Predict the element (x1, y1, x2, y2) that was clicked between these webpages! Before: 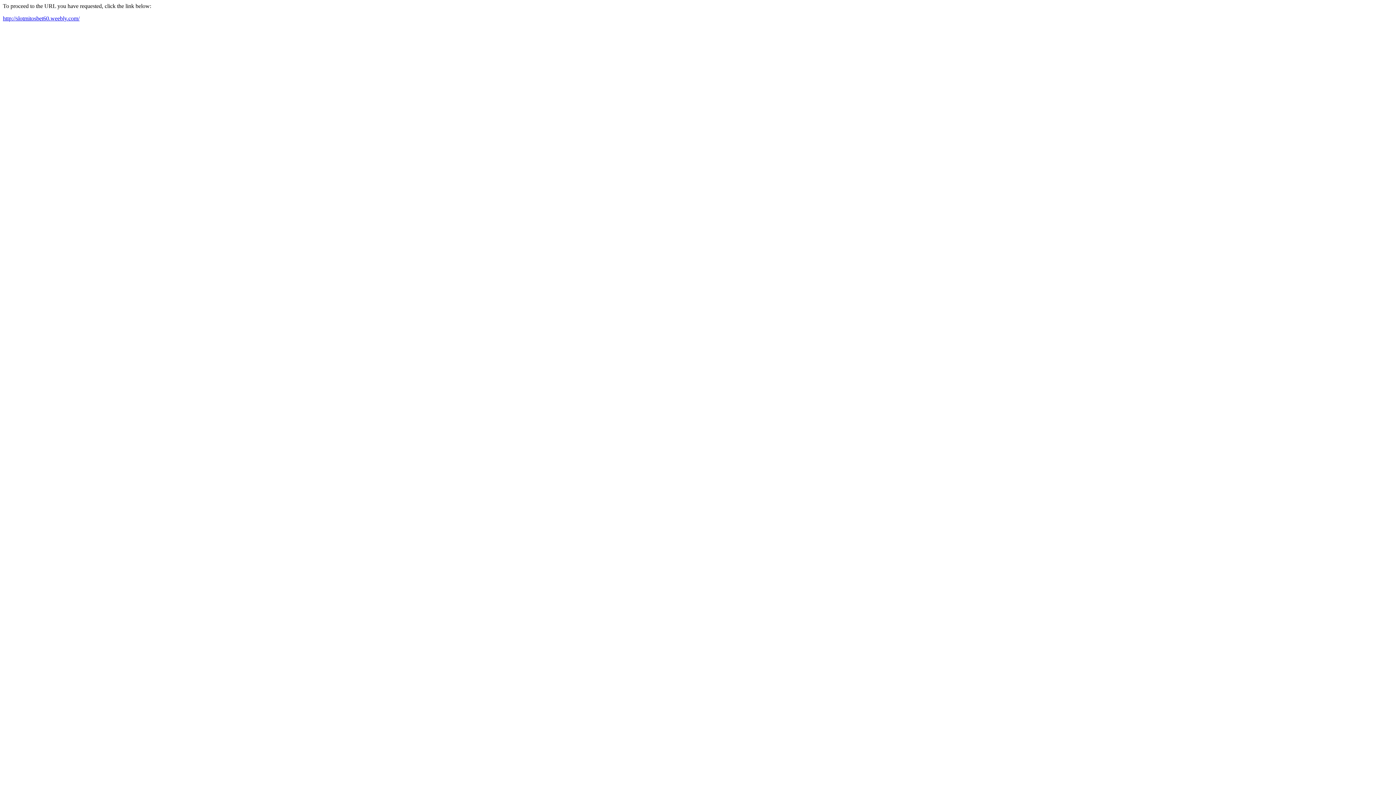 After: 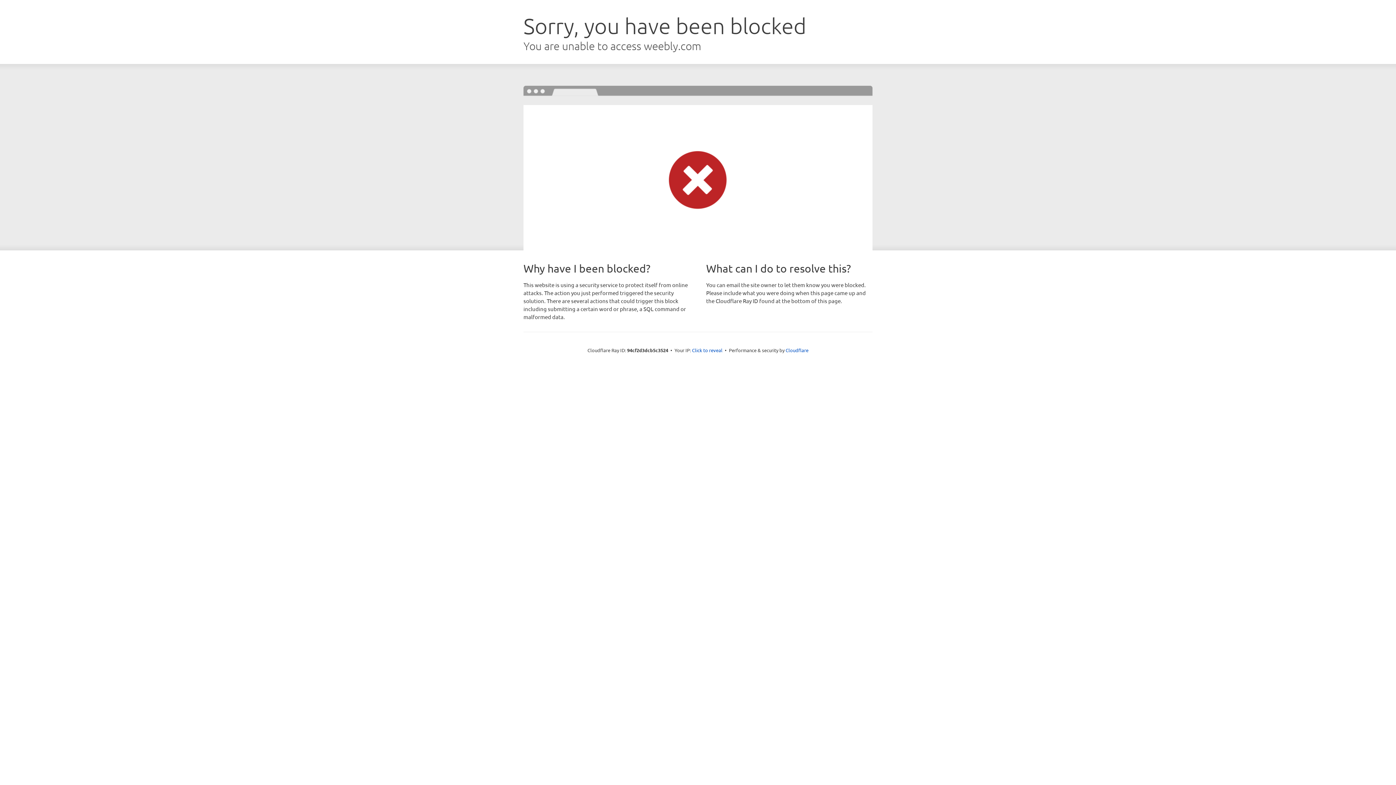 Action: label: http://slotmitosbet60.weebly.com/ bbox: (2, 15, 79, 21)